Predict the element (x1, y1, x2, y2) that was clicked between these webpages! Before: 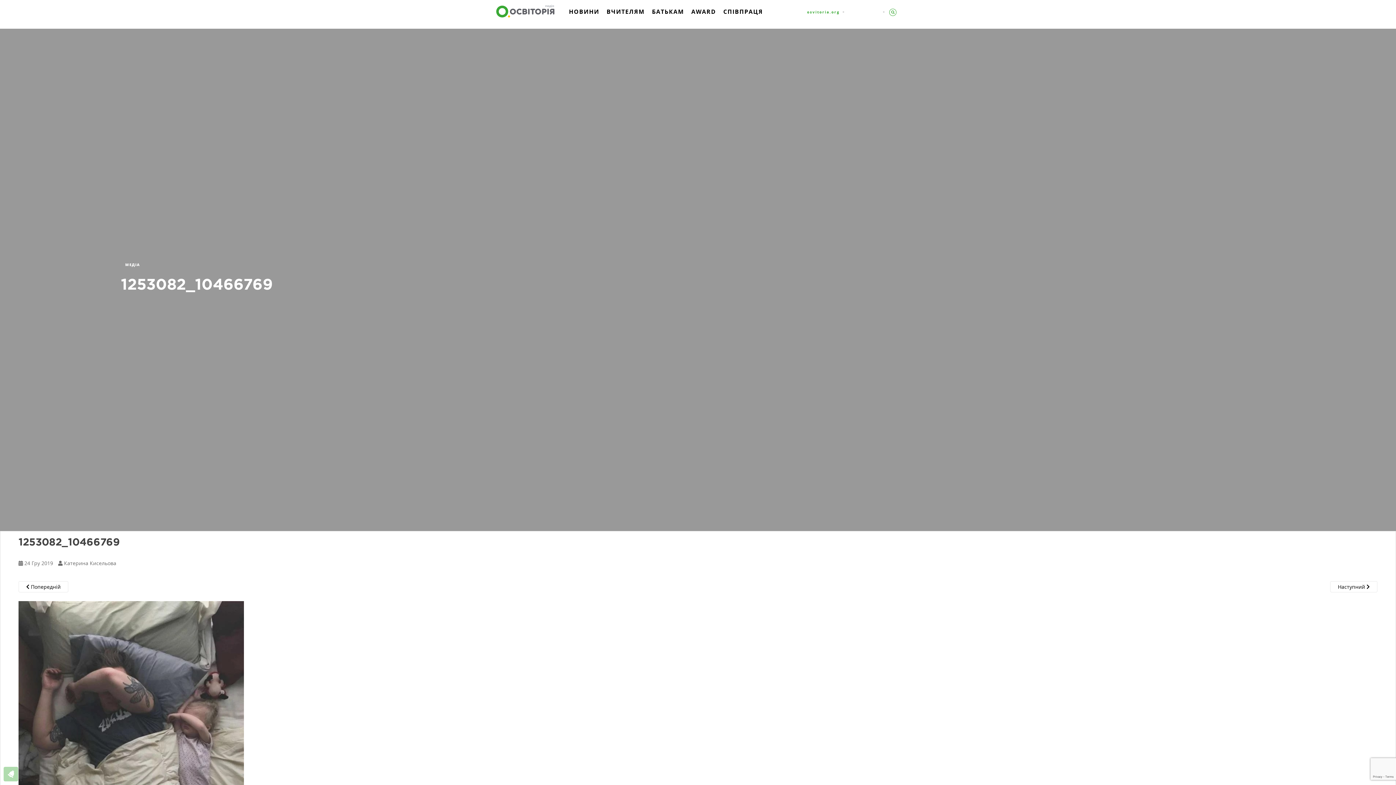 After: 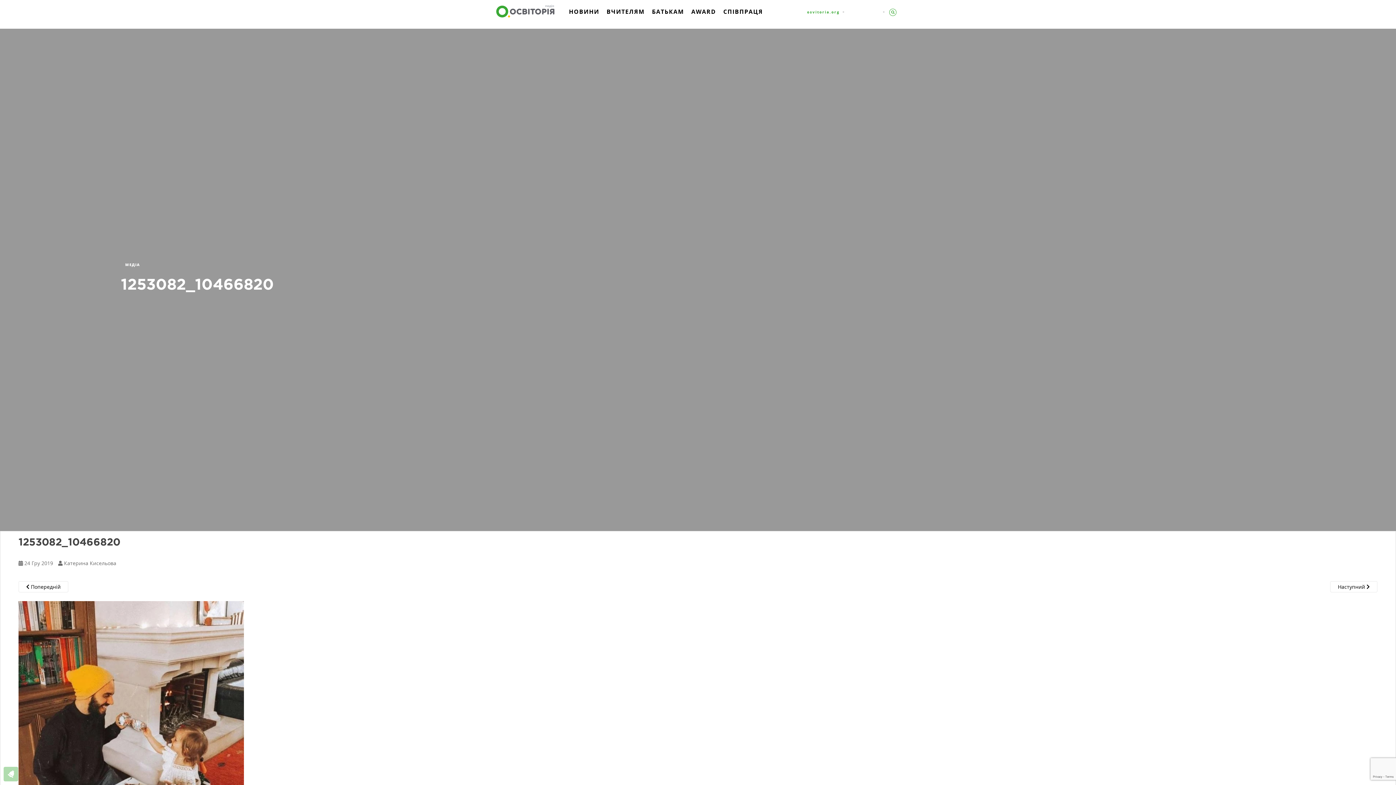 Action: bbox: (18, 737, 244, 745)